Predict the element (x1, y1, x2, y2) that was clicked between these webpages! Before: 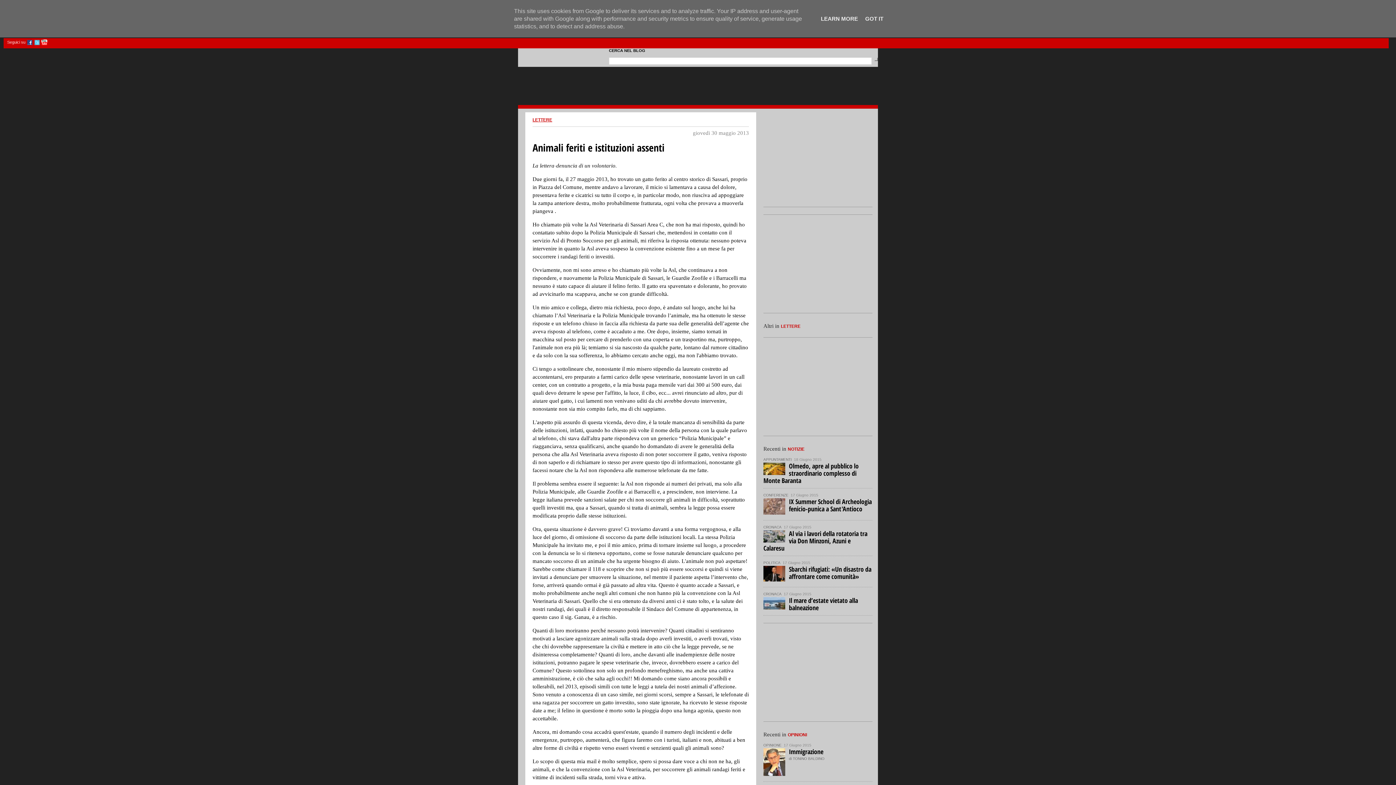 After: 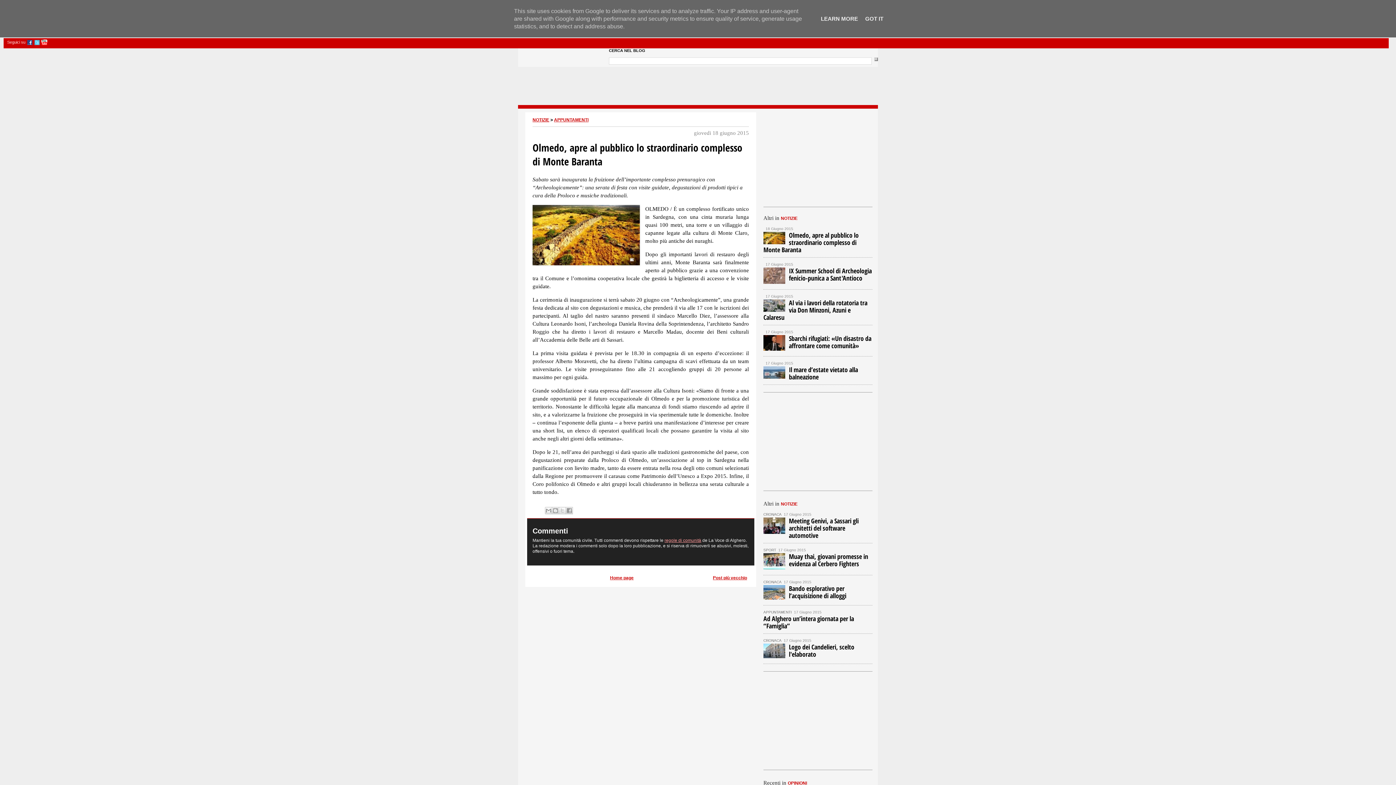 Action: bbox: (763, 461, 858, 485) label: Olmedo, apre al pubblico lo straordinario complesso di Monte Baranta